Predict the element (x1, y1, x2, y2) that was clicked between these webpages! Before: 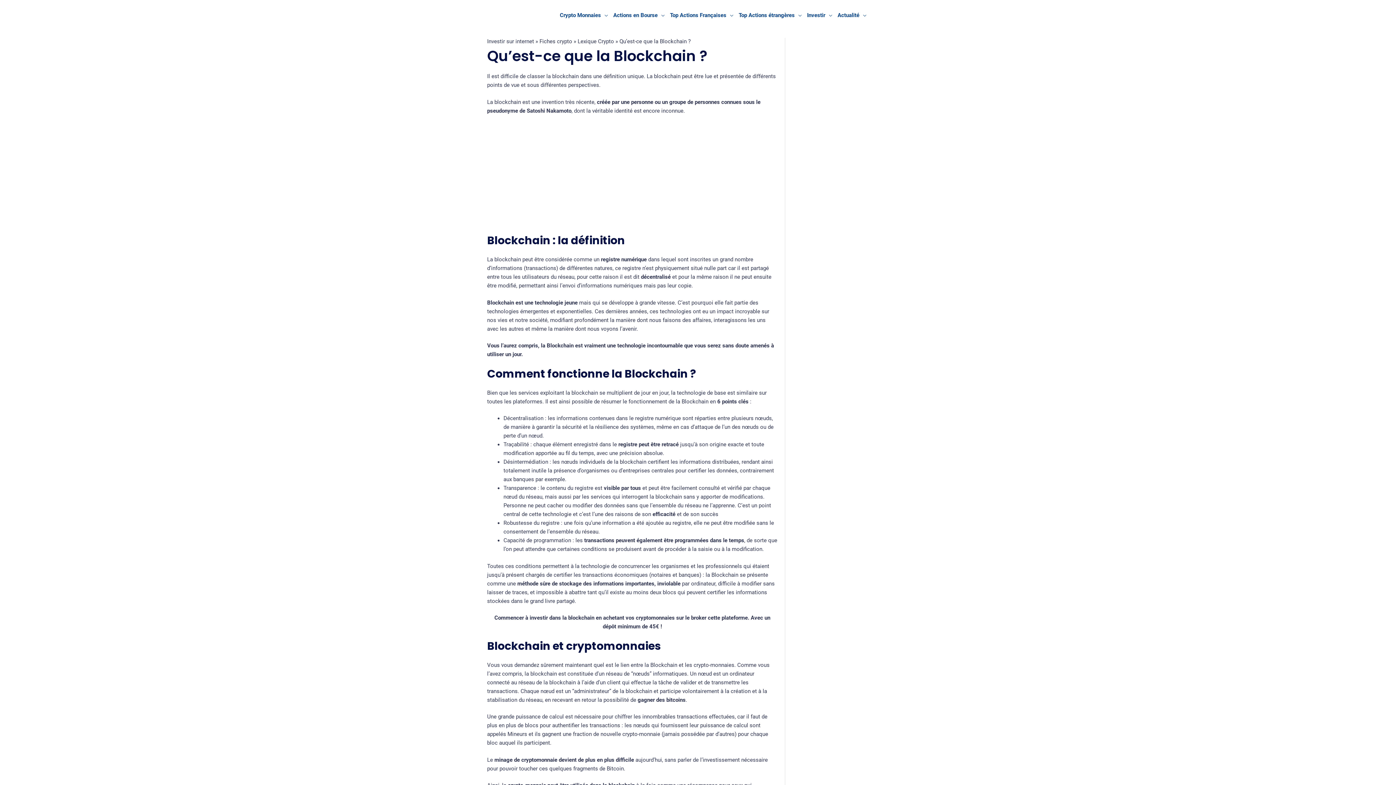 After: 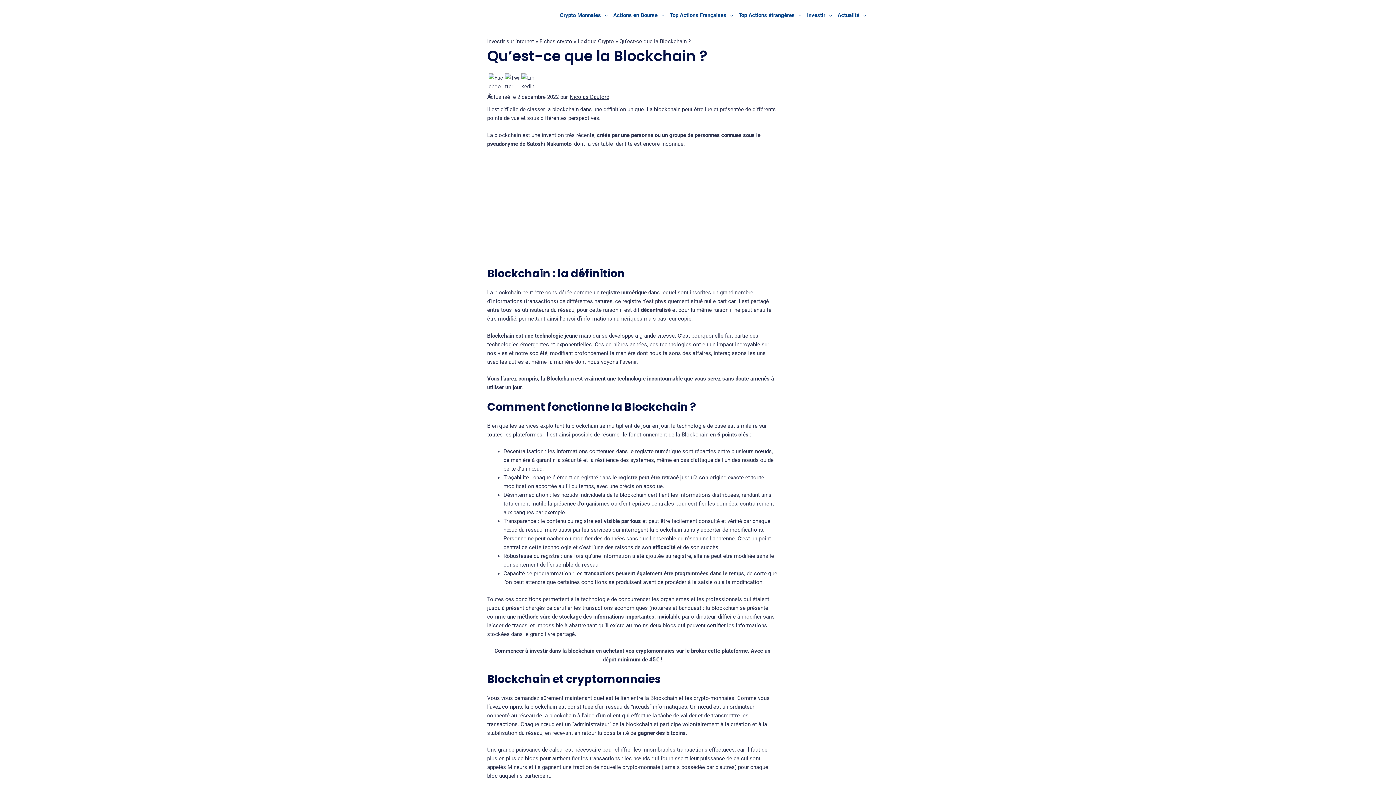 Action: bbox: (789, 471, 898, 478)